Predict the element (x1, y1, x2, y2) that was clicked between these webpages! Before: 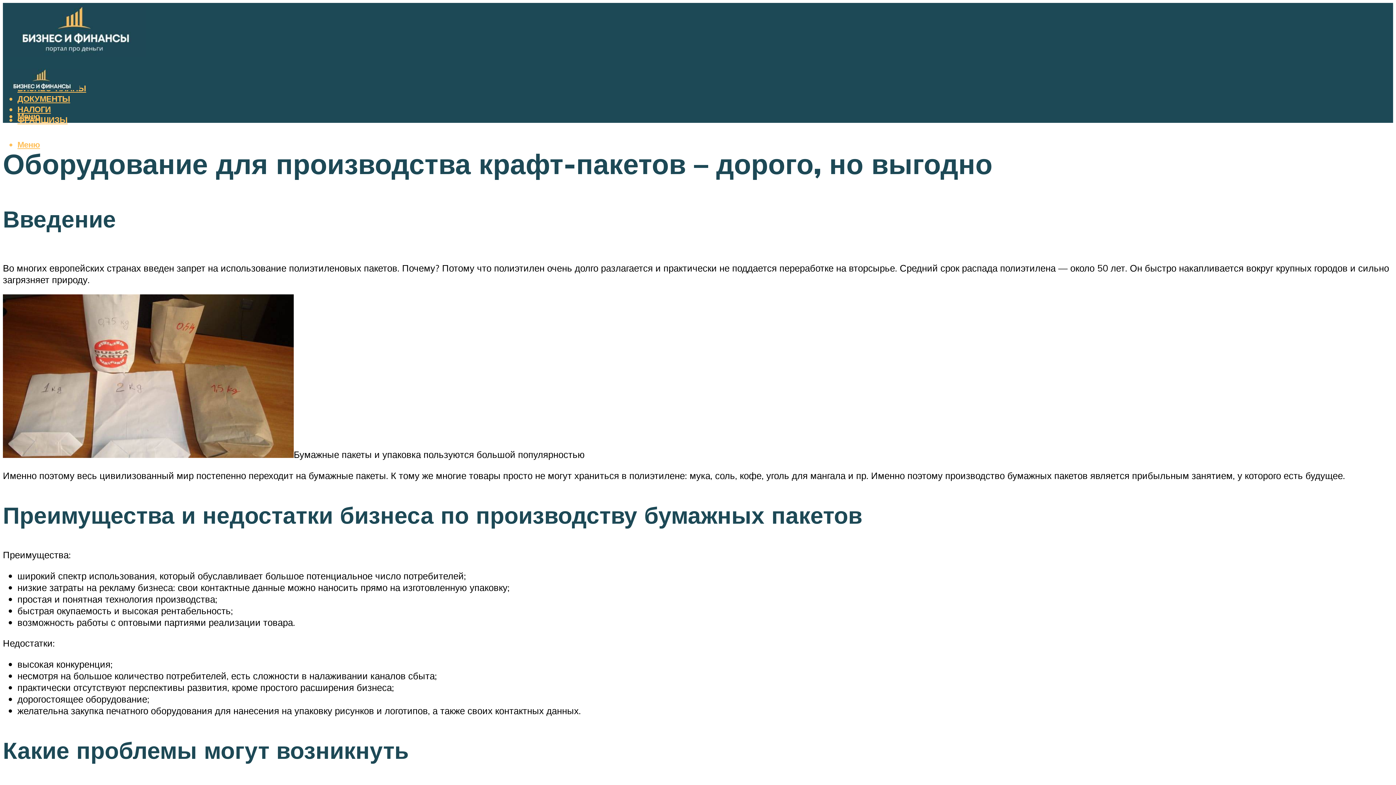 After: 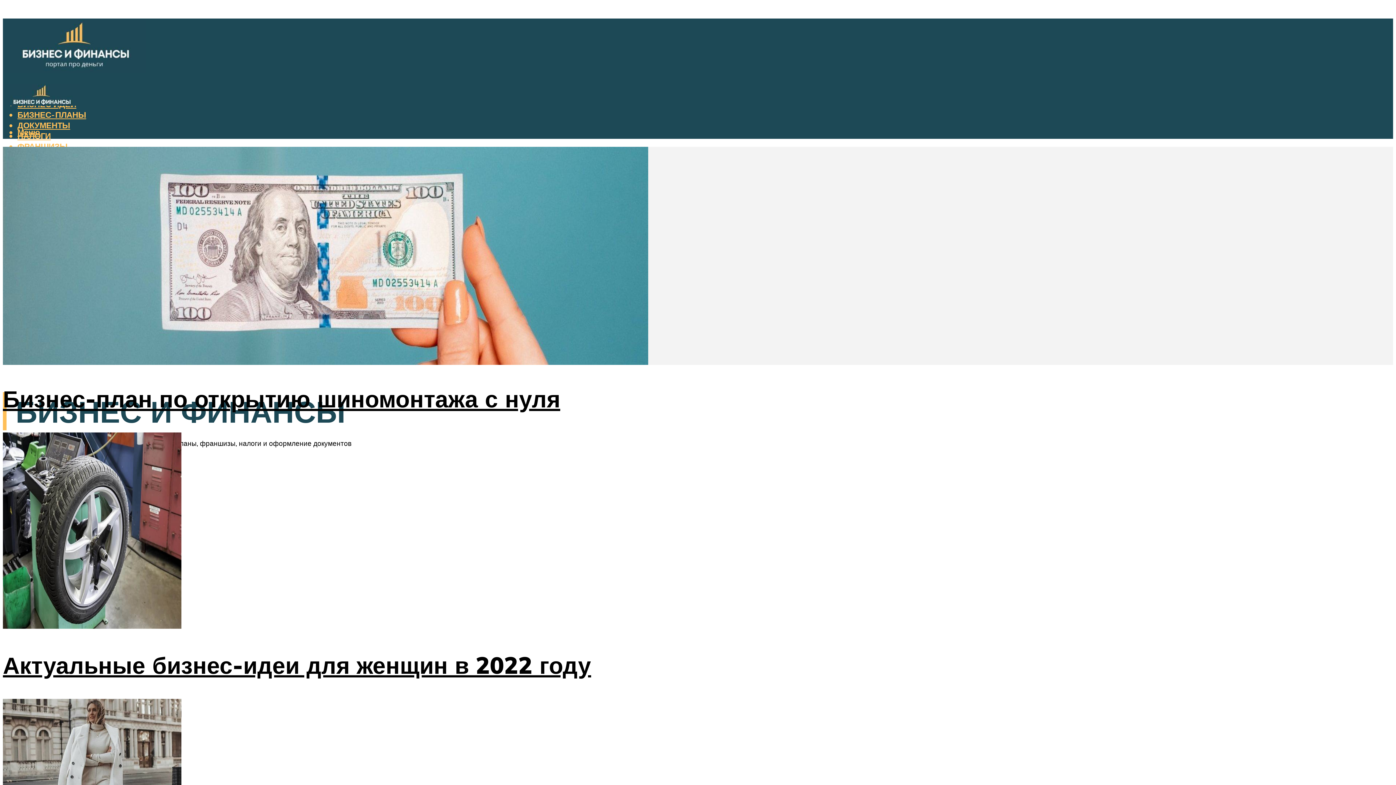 Action: bbox: (2, 62, 79, 97)